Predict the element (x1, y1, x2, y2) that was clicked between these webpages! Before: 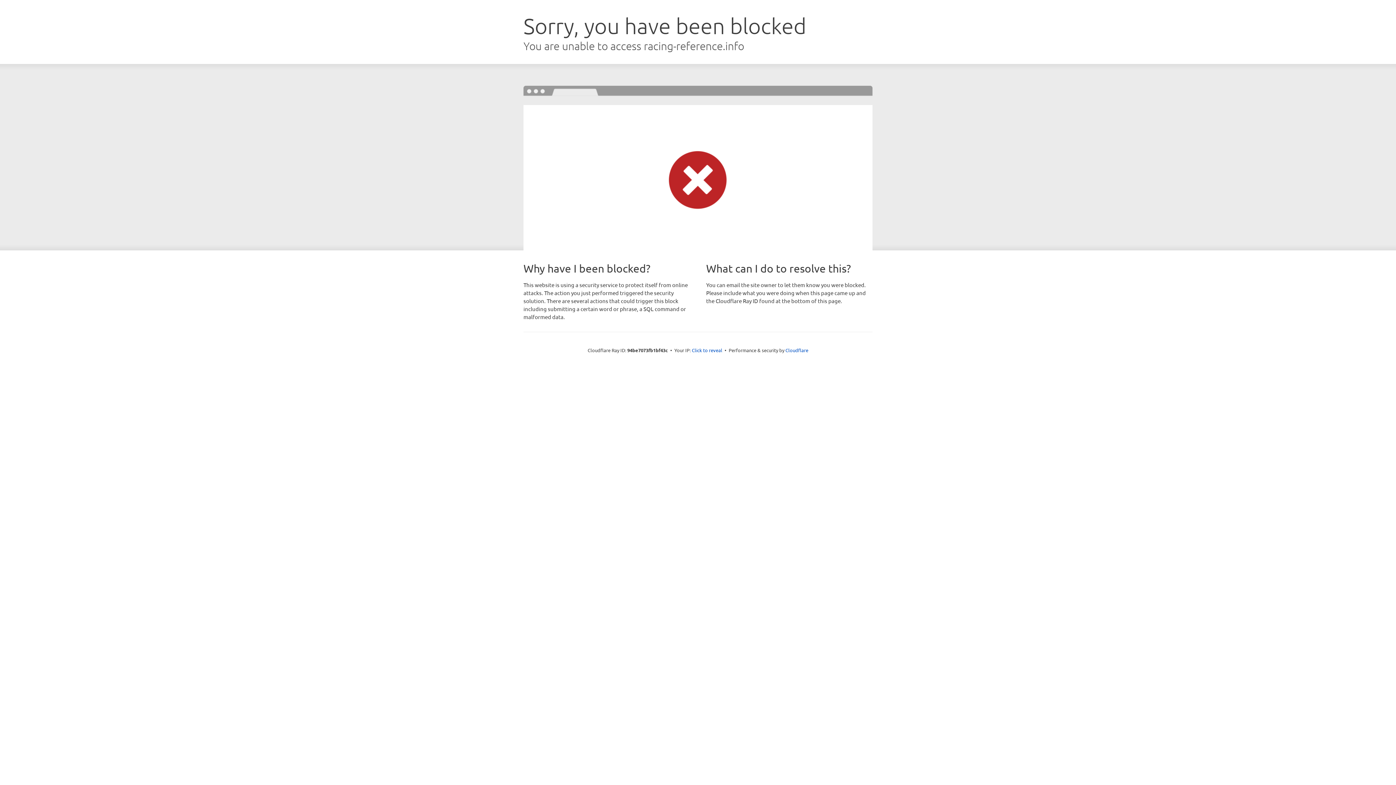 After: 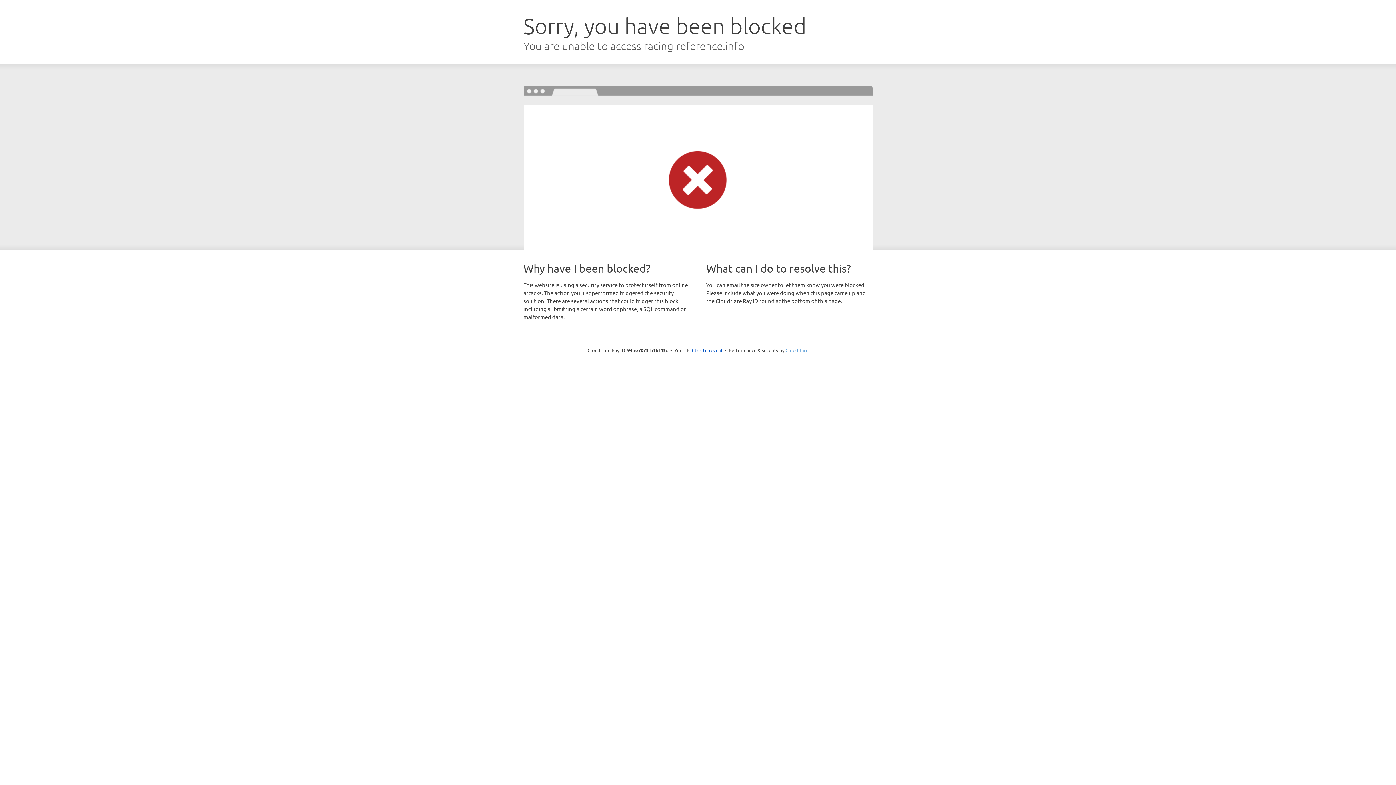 Action: label: Cloudflare bbox: (785, 347, 808, 353)